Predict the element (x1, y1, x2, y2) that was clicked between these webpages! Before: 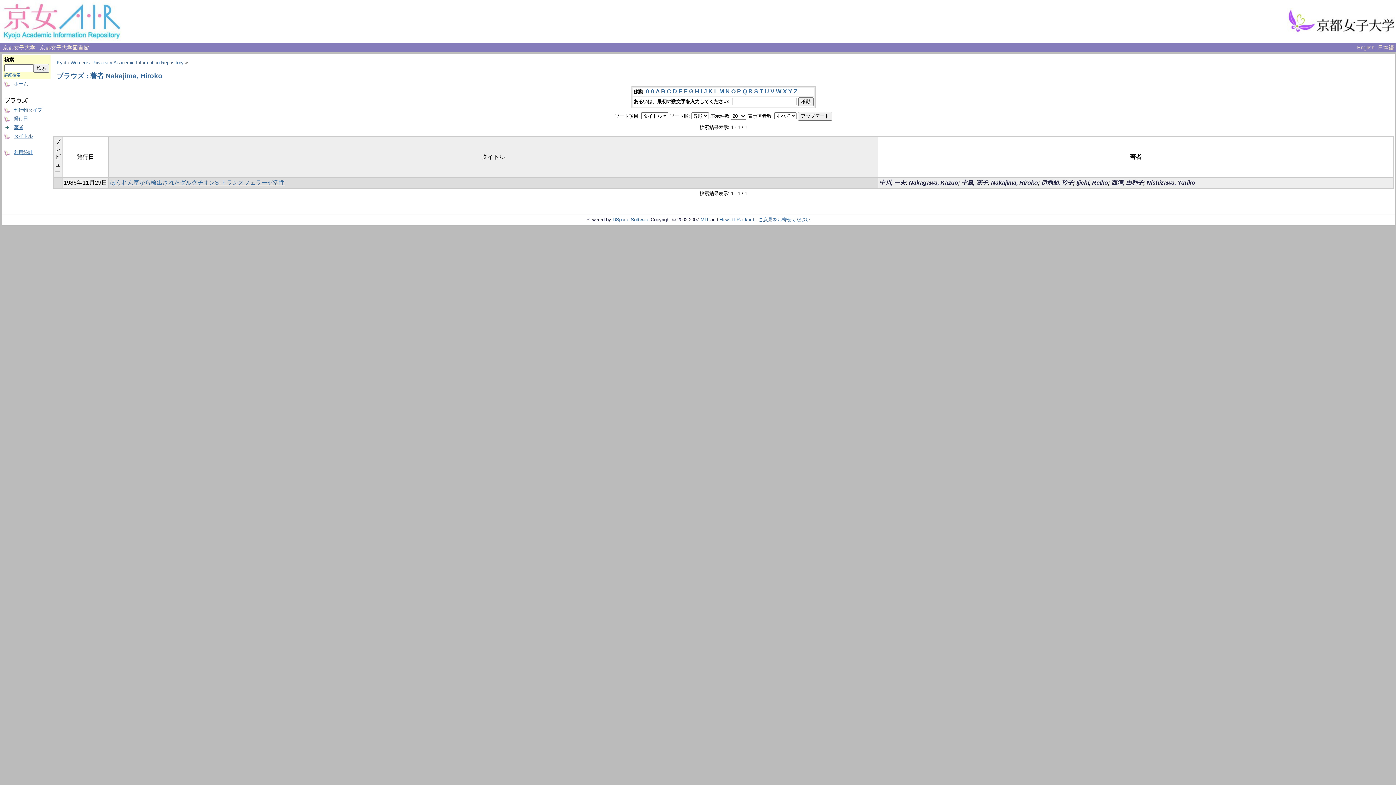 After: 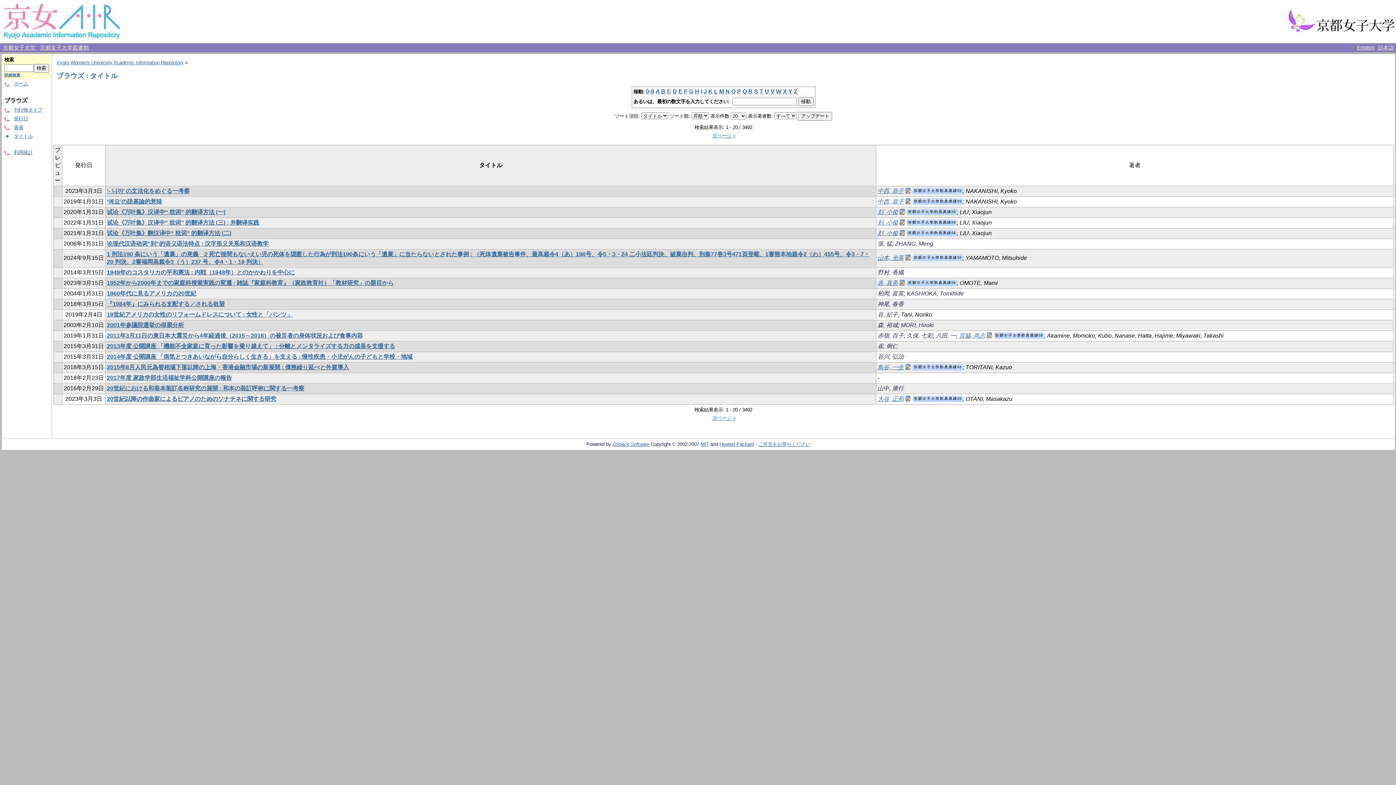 Action: bbox: (13, 133, 32, 138) label: タイトル